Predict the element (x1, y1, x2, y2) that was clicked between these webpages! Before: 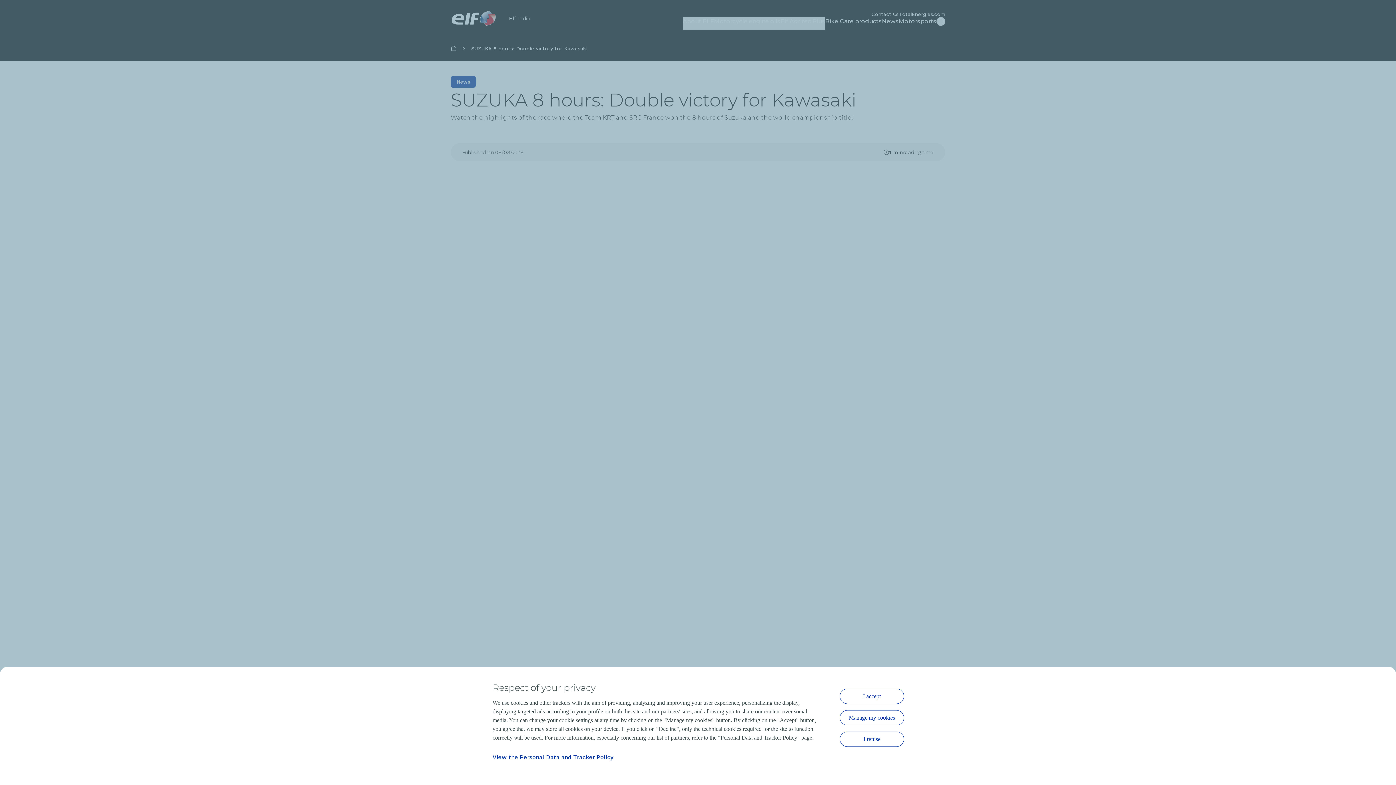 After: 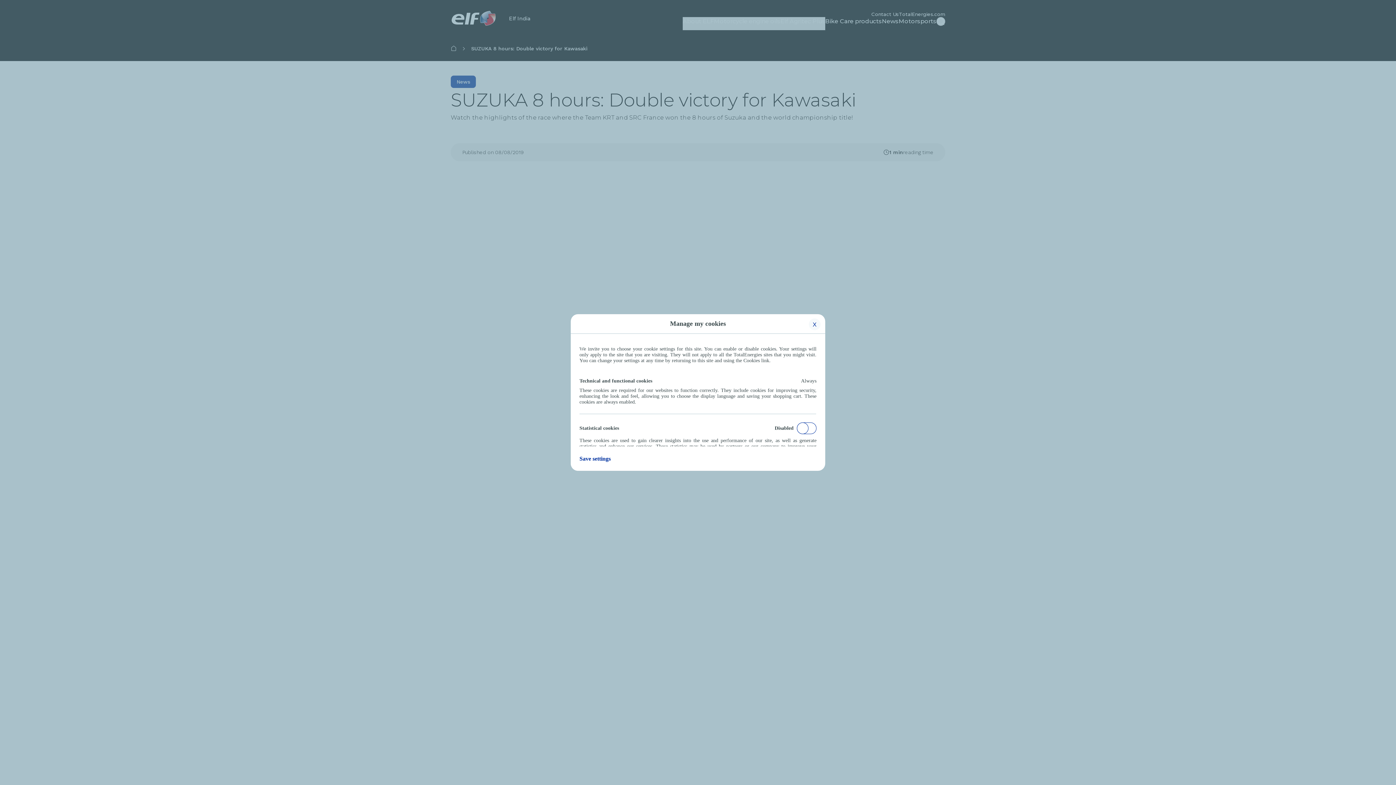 Action: label: Manage my cookies bbox: (840, 710, 904, 725)